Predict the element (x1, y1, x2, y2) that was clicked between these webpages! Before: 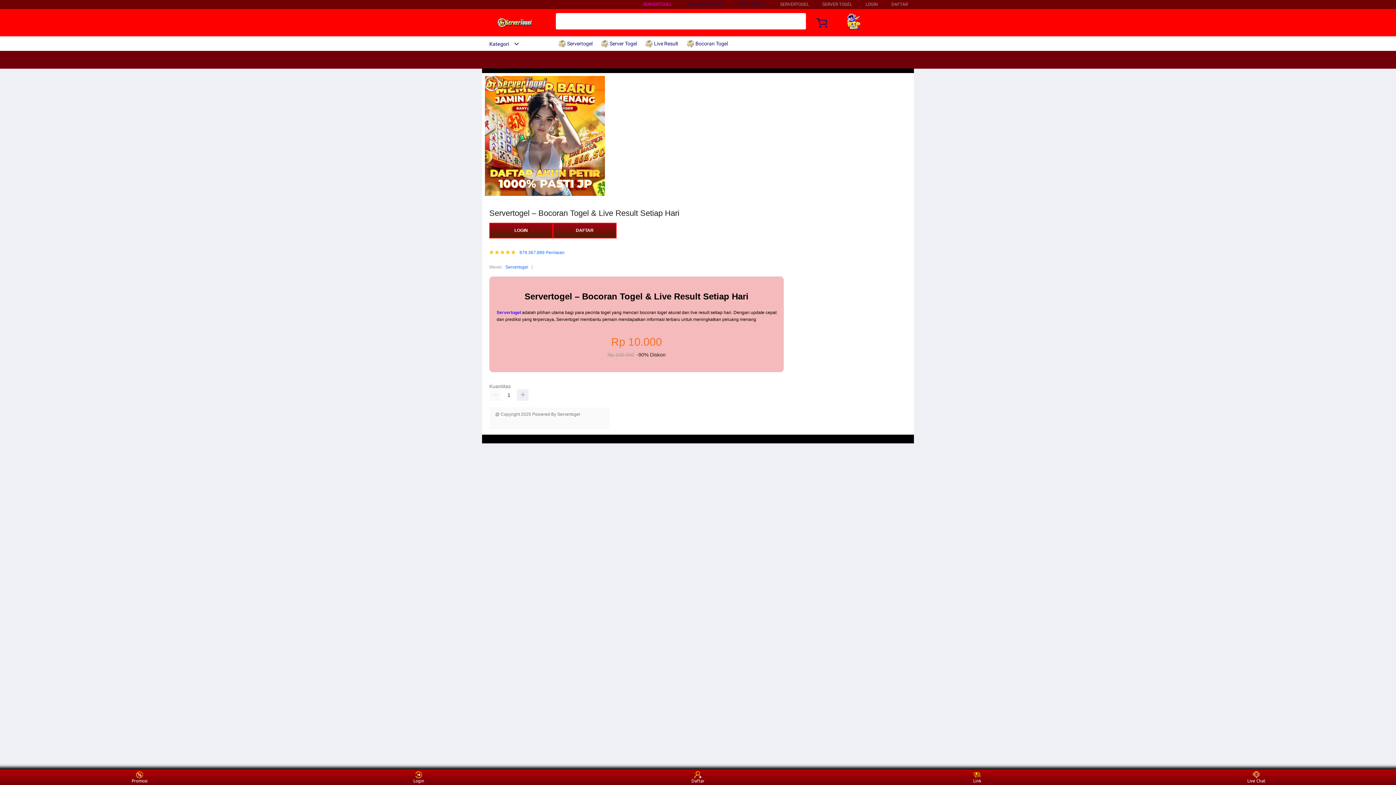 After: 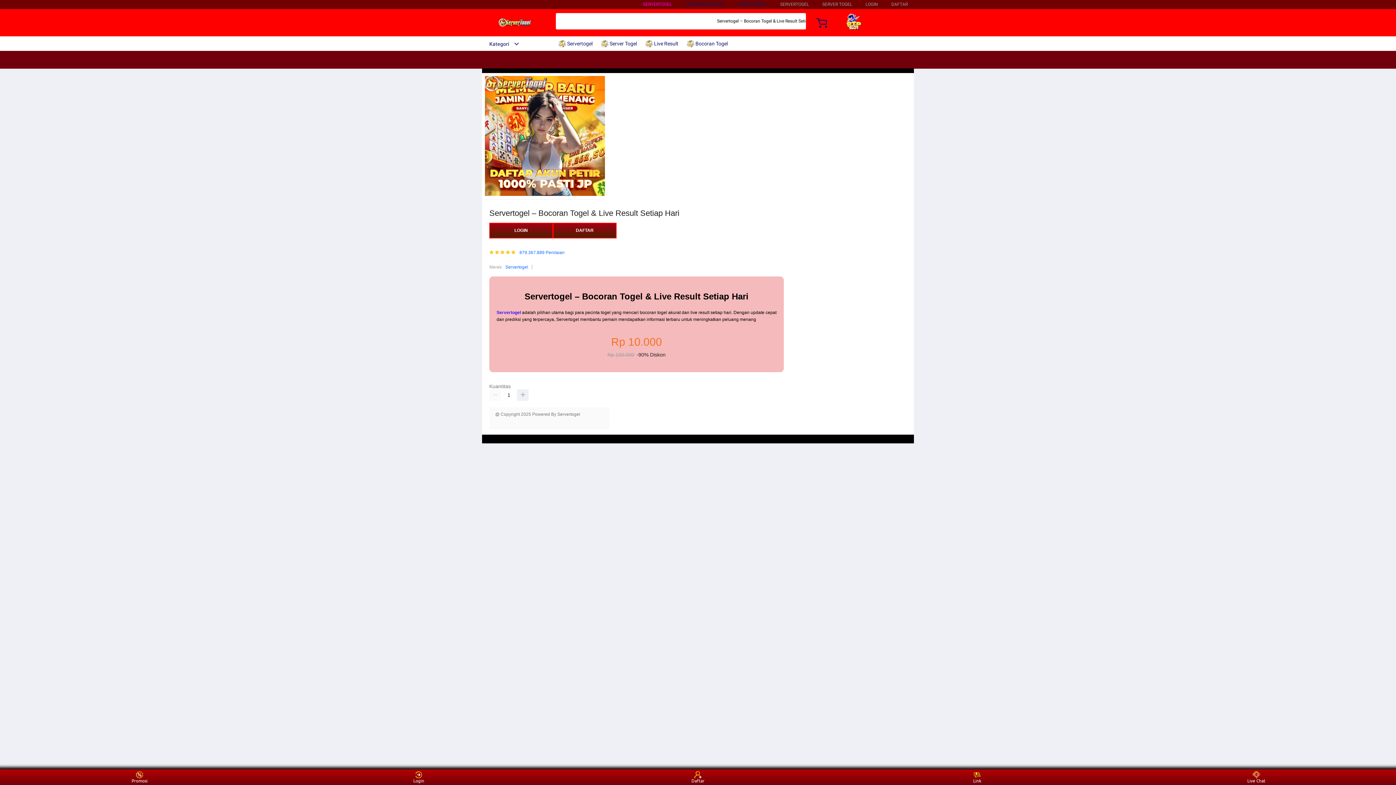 Action: bbox: (601, 36, 640, 50) label:  Server Togel